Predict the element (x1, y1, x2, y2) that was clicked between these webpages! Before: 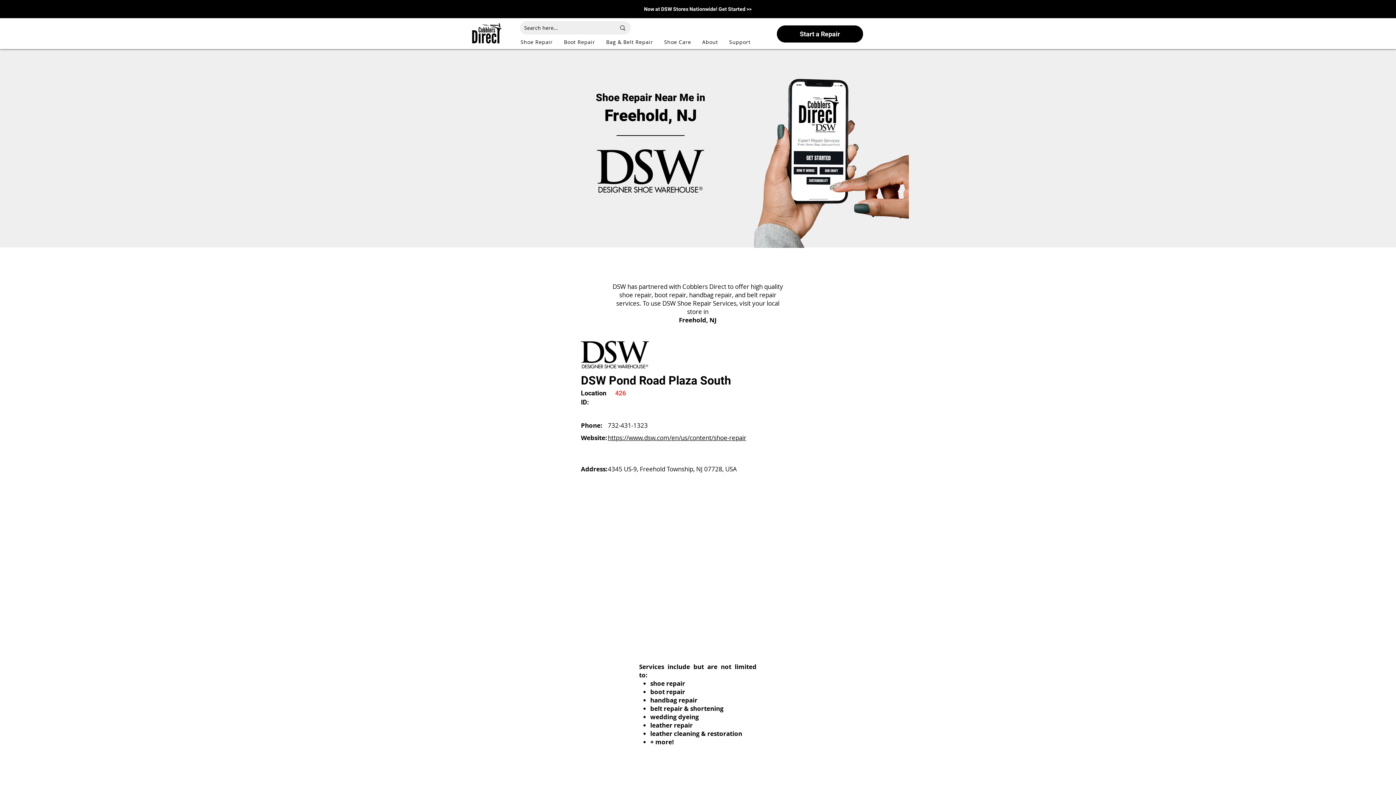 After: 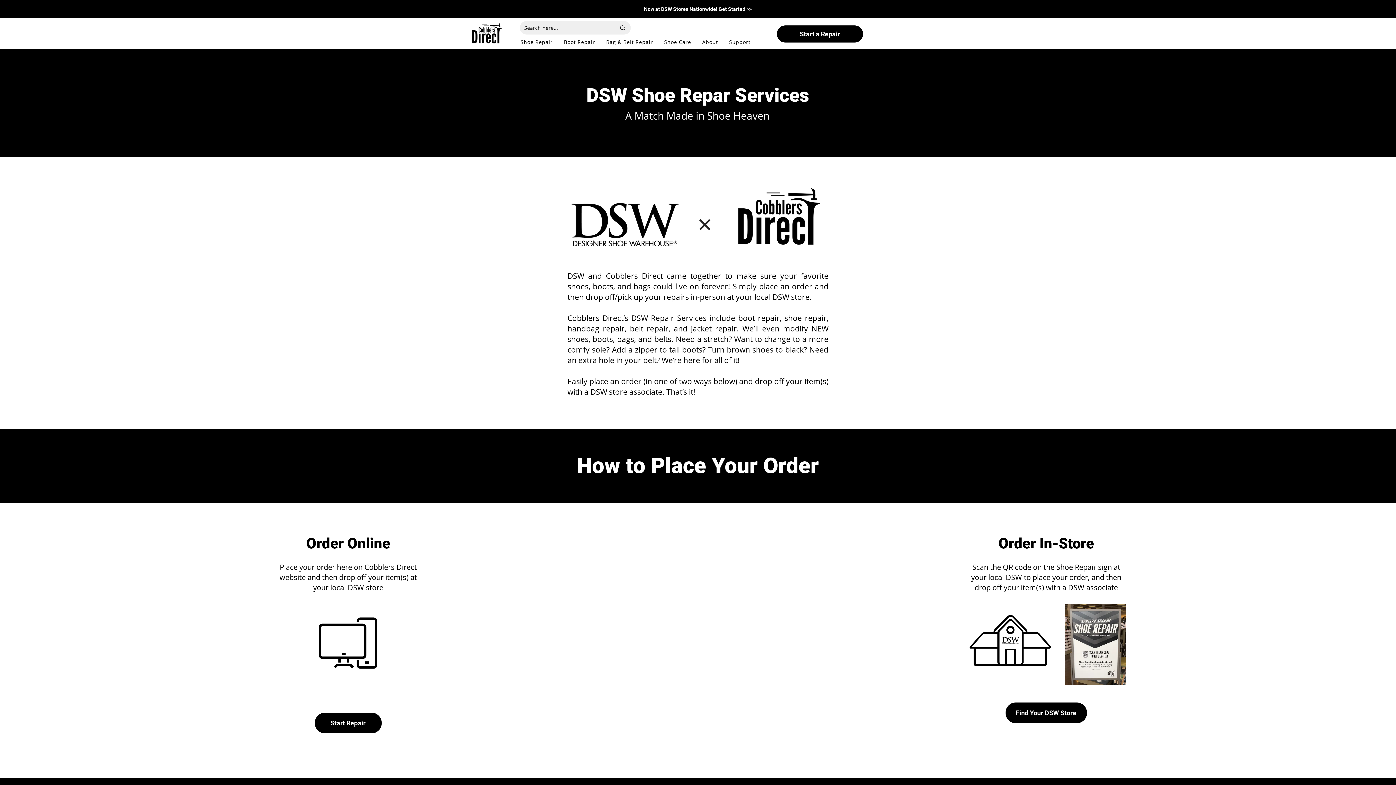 Action: bbox: (581, 341, 649, 368)